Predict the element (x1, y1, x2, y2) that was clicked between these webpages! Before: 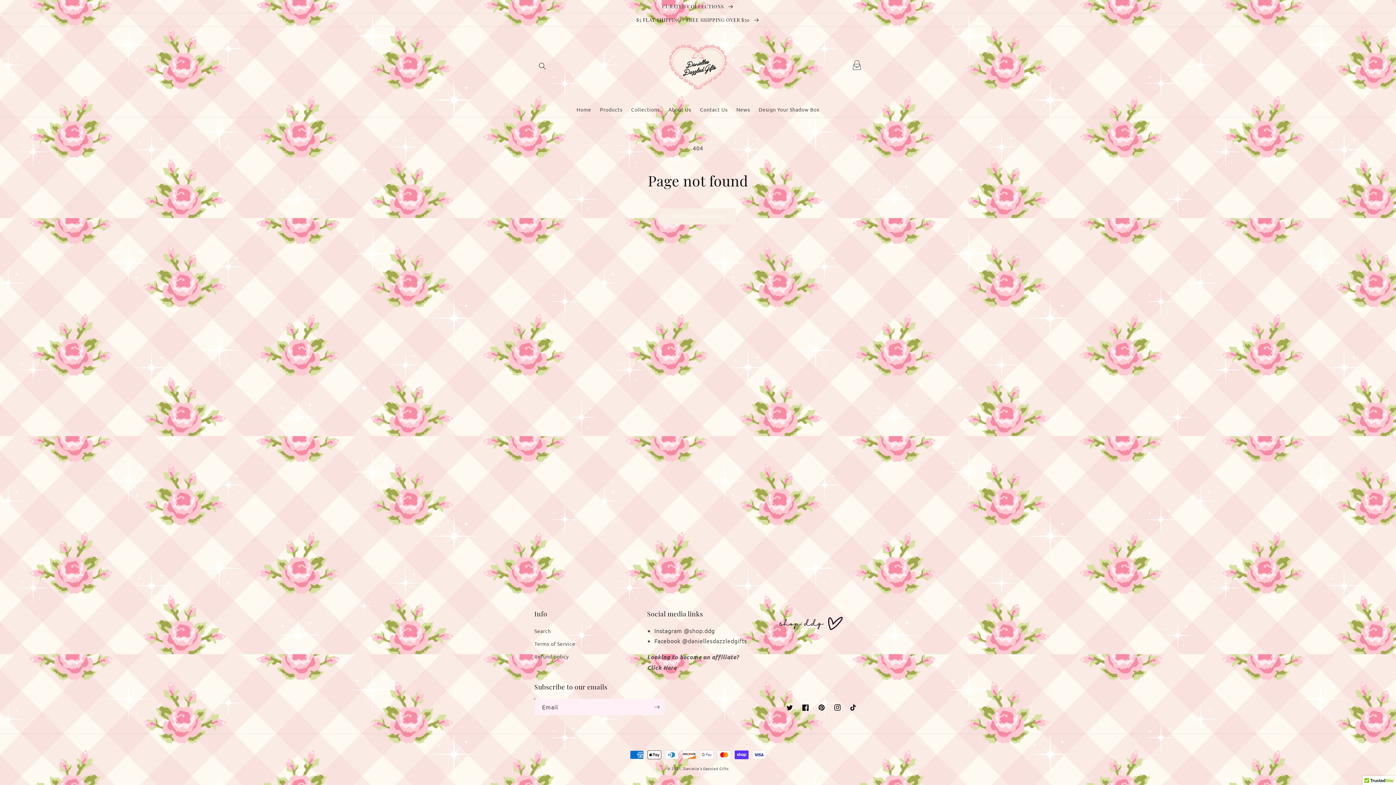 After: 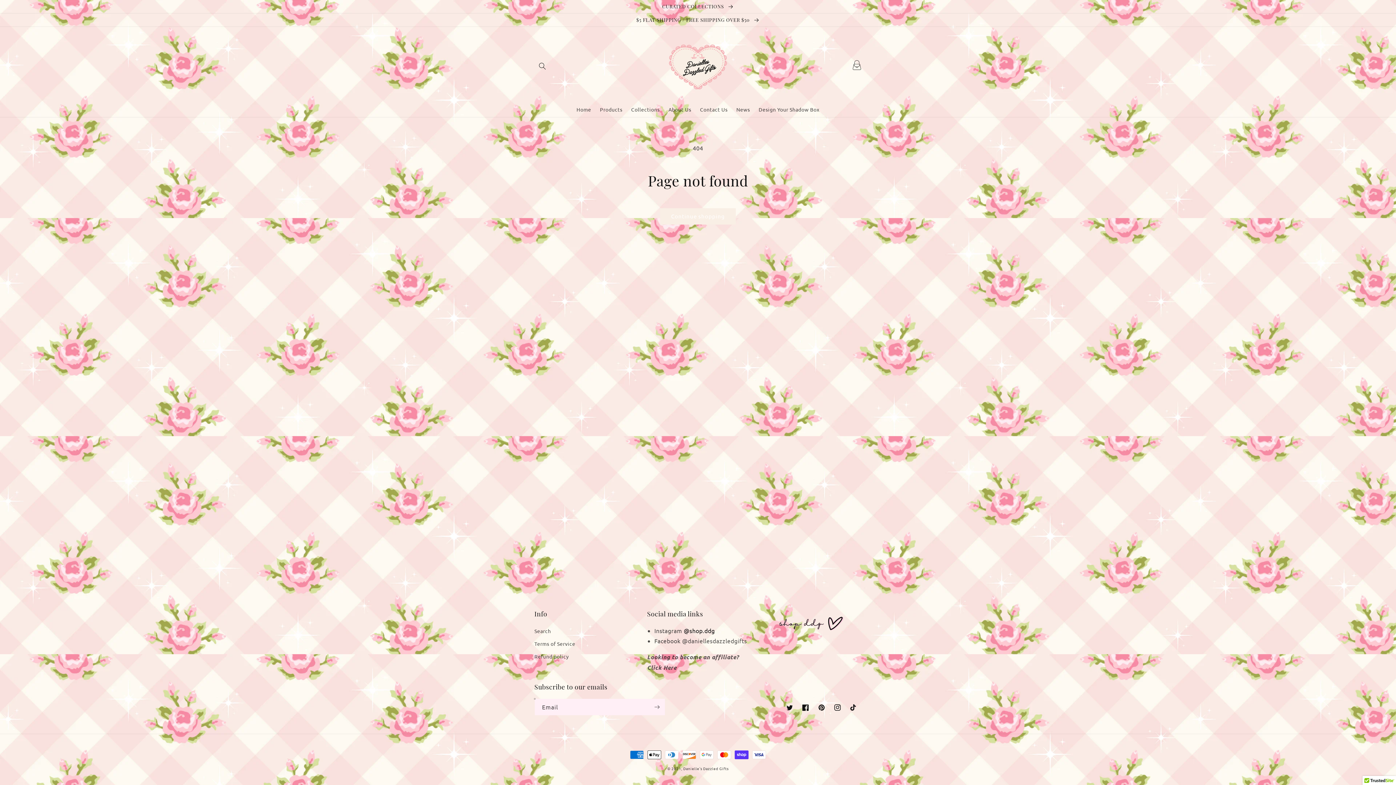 Action: bbox: (684, 627, 715, 634) label: @shop.ddg